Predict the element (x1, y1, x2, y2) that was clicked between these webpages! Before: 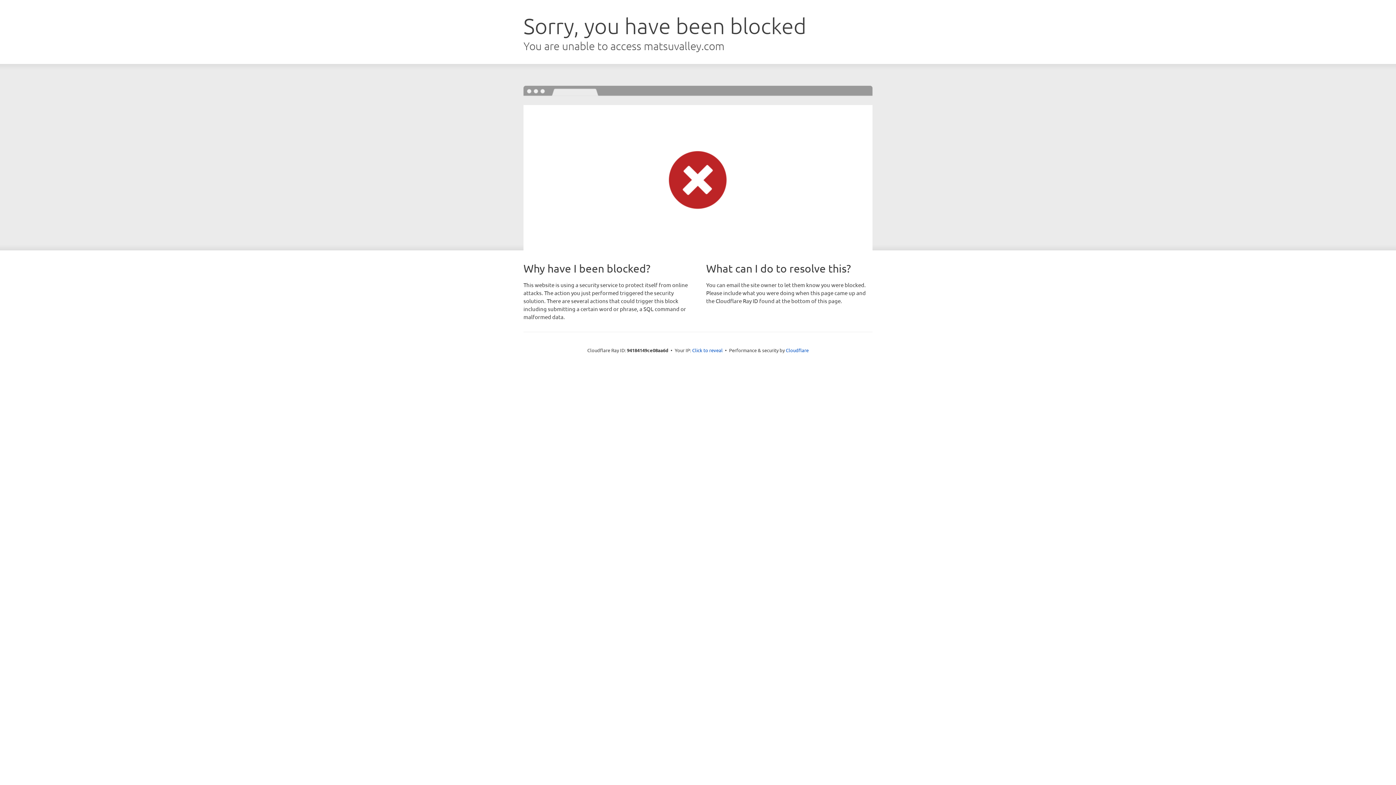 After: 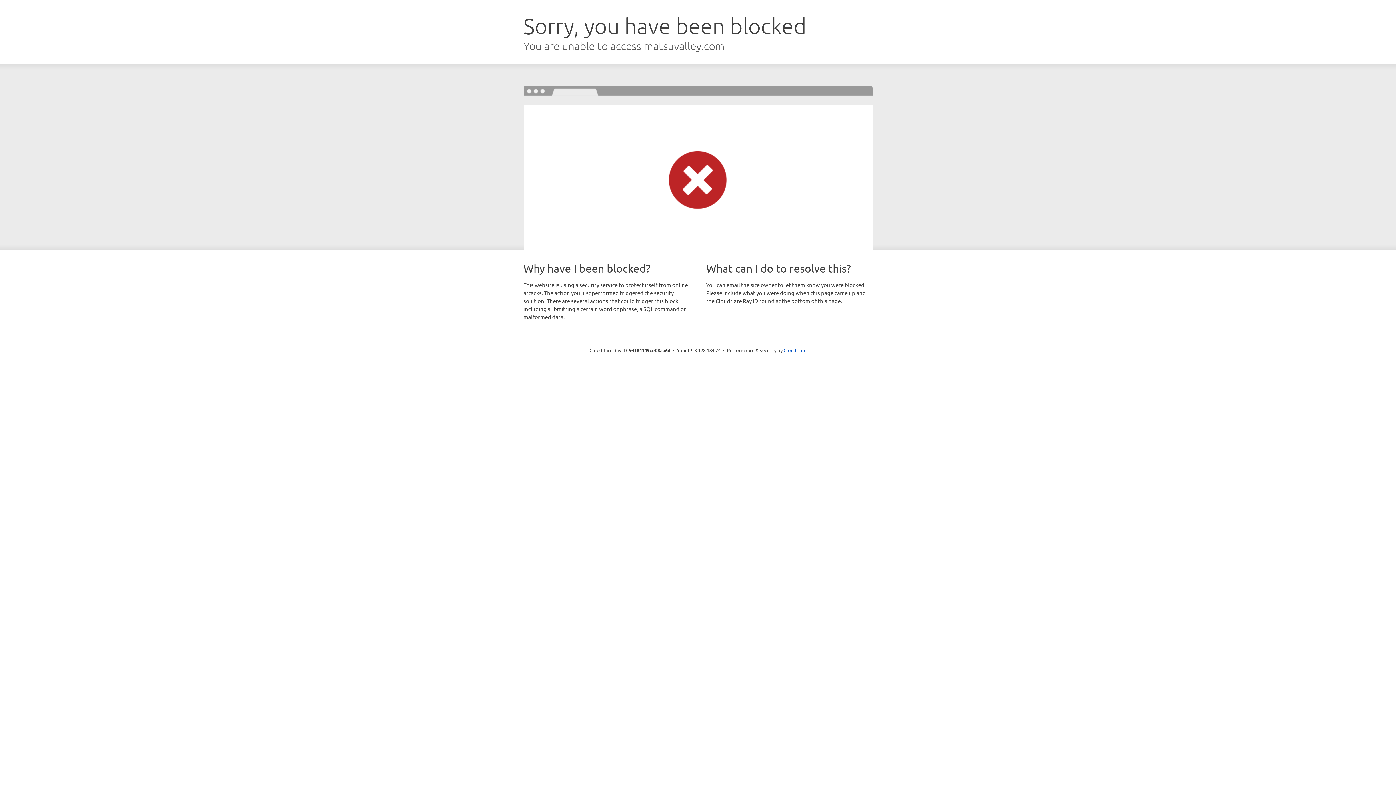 Action: bbox: (692, 346, 722, 353) label: Click to reveal